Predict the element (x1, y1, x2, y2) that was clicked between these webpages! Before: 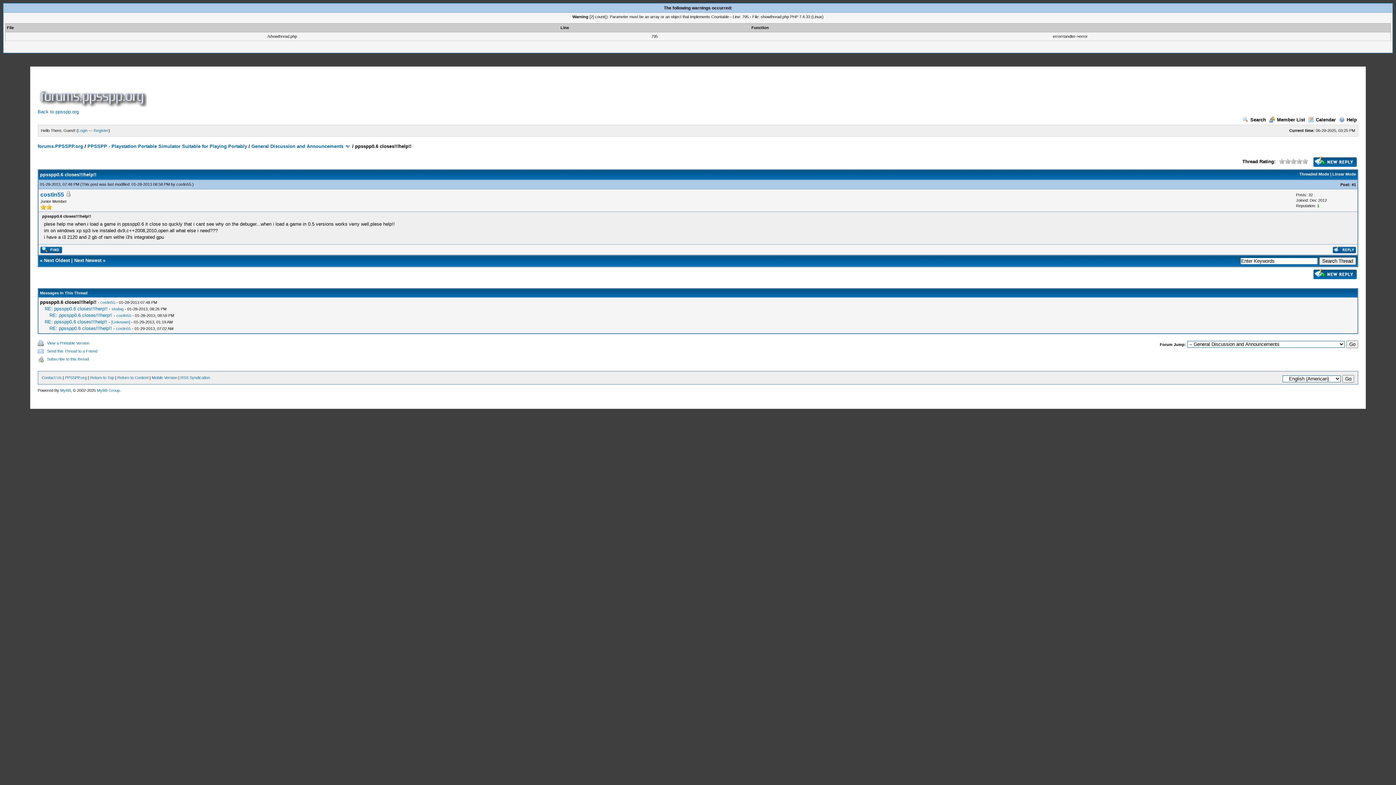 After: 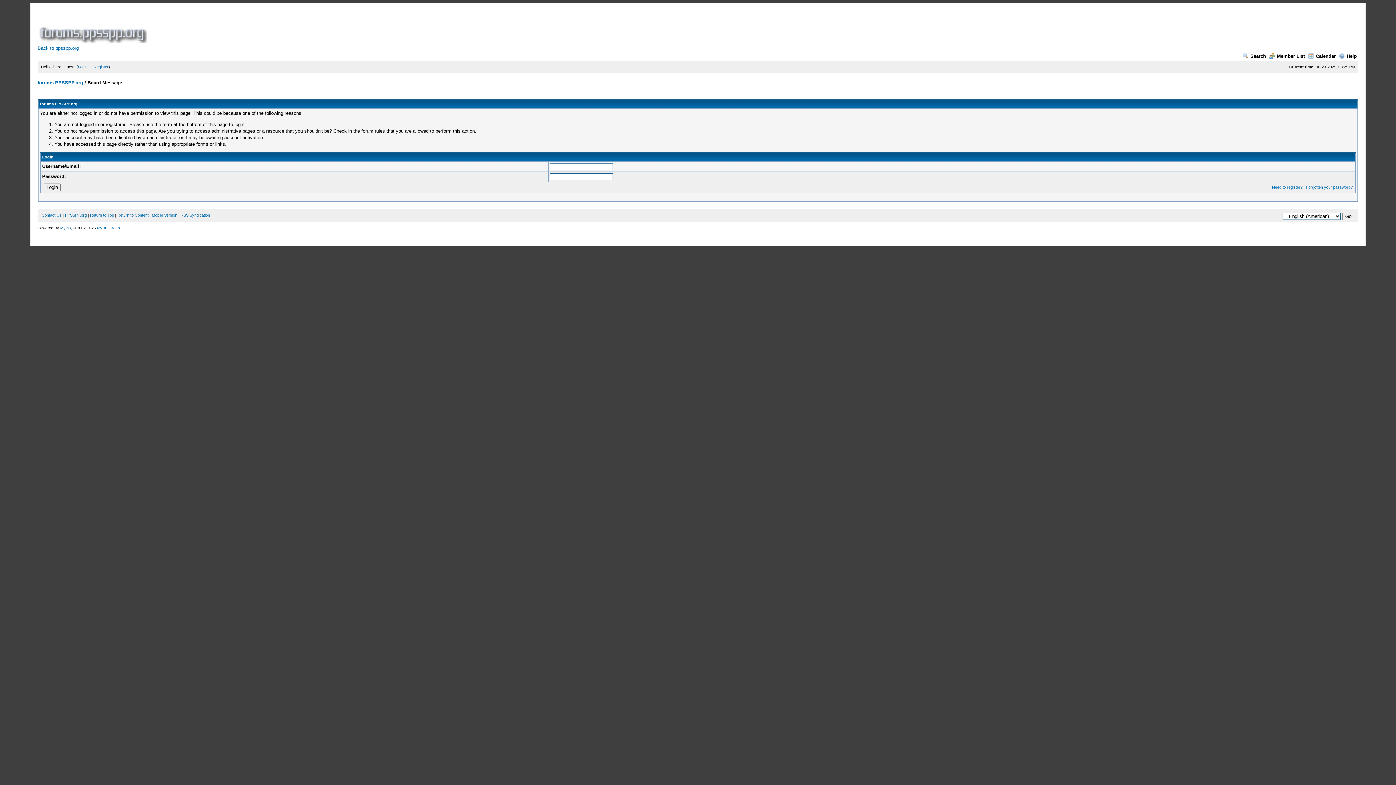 Action: bbox: (1313, 275, 1357, 281)